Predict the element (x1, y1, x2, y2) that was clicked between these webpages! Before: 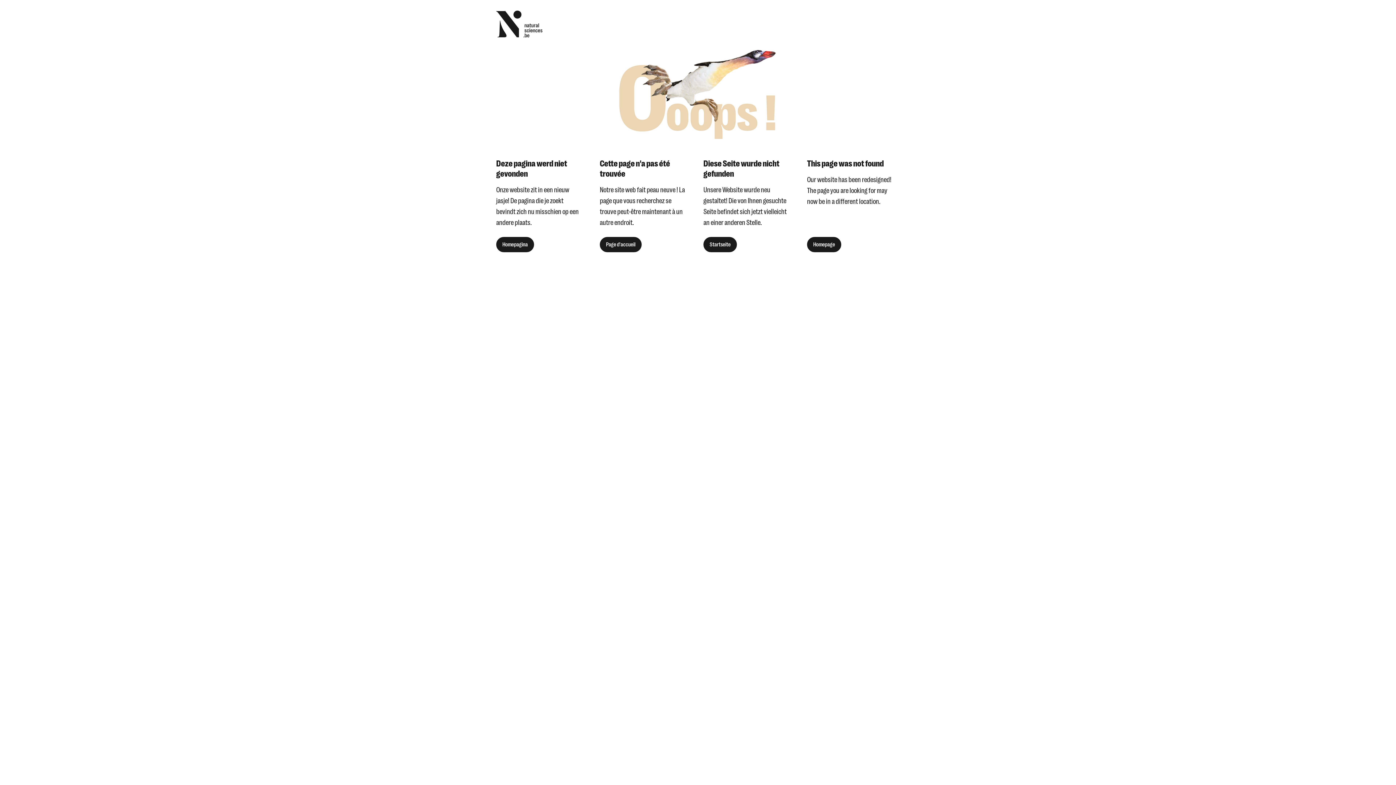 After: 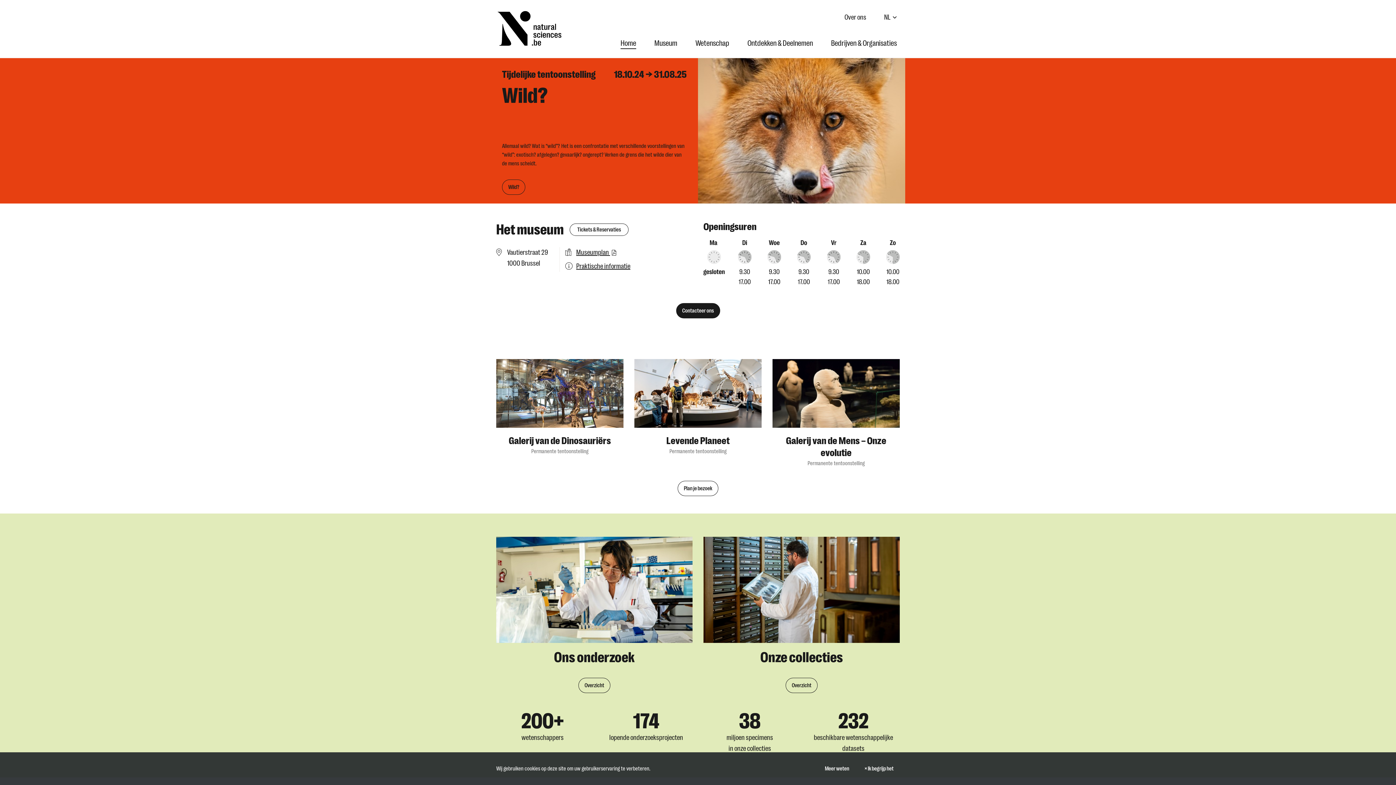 Action: bbox: (496, 237, 534, 252) label: Homepagina